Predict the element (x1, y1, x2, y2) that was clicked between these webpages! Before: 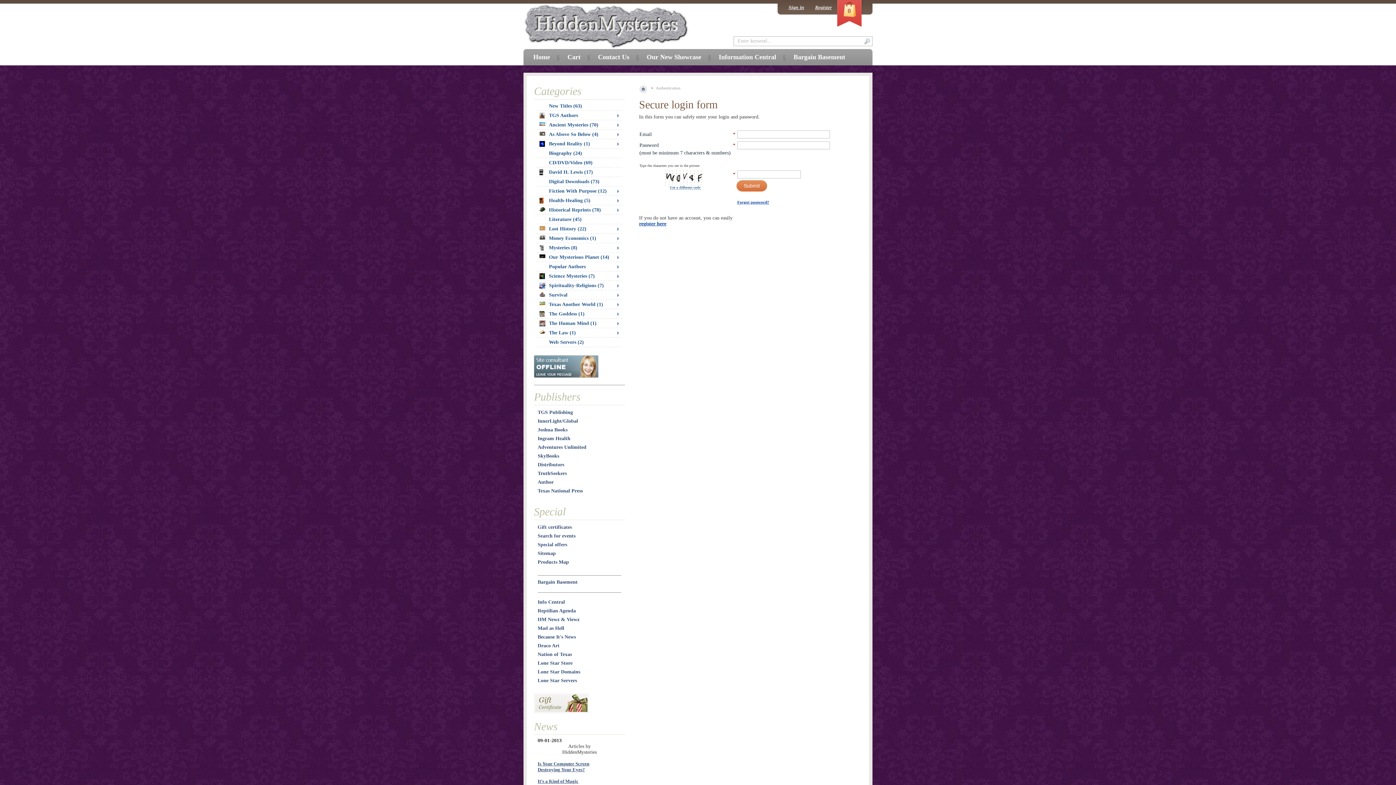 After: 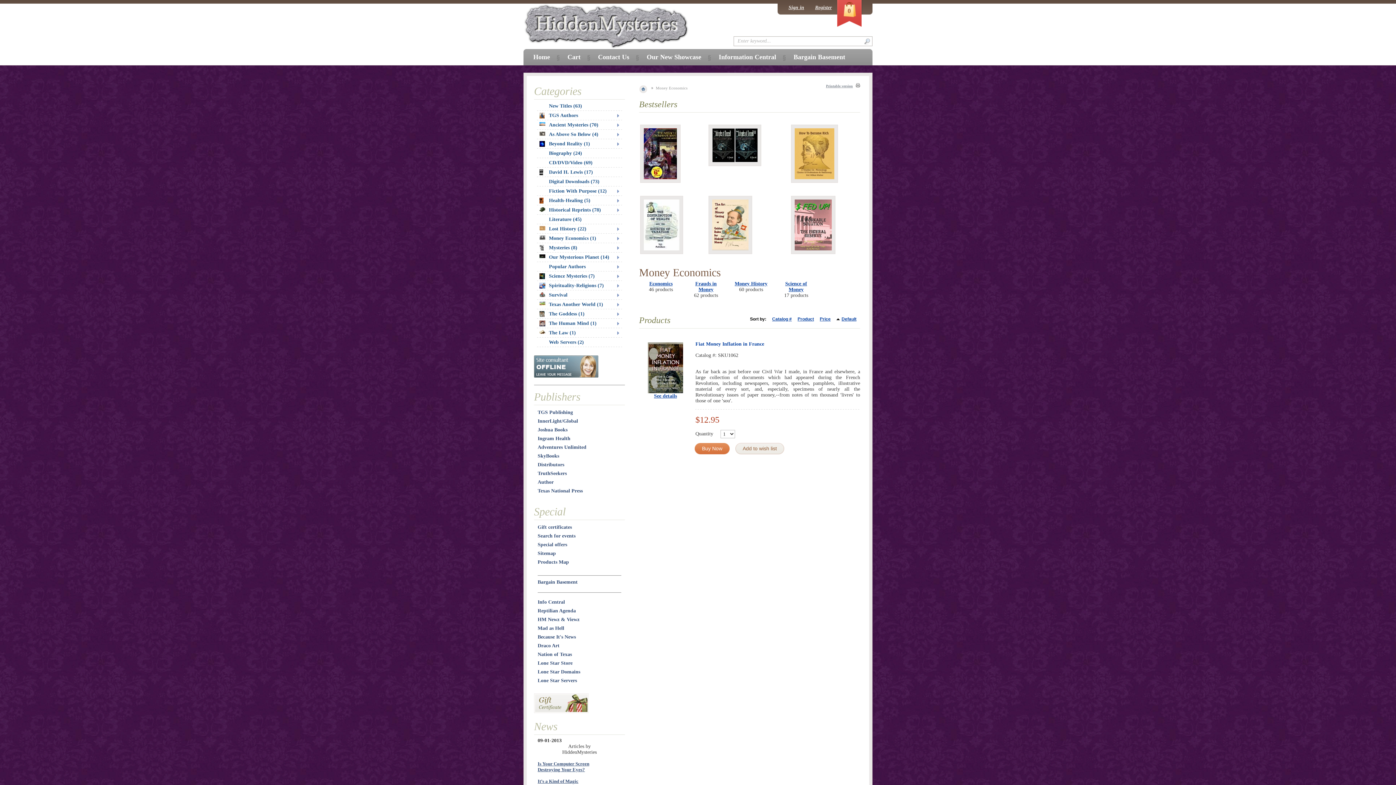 Action: label: Money Economics (1) bbox: (539, 235, 622, 241)